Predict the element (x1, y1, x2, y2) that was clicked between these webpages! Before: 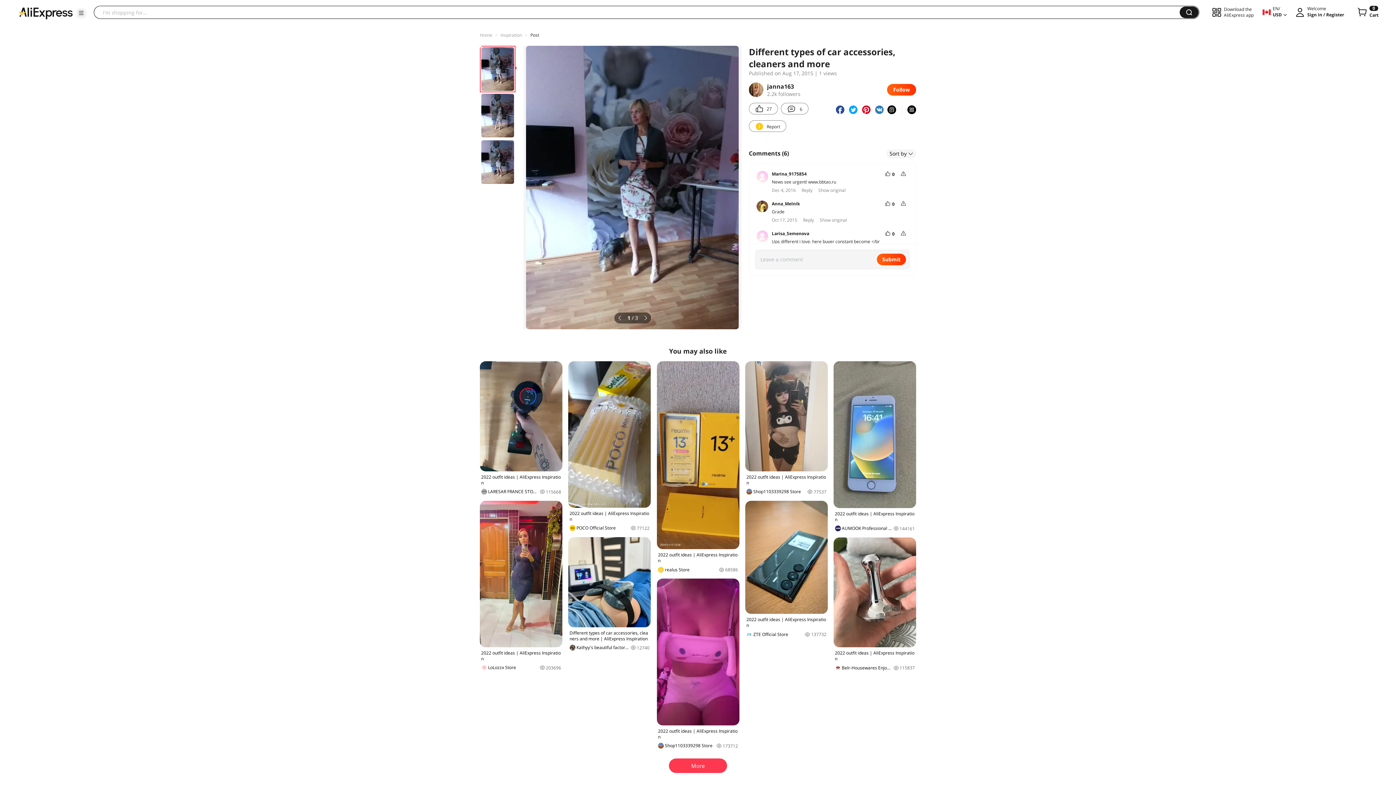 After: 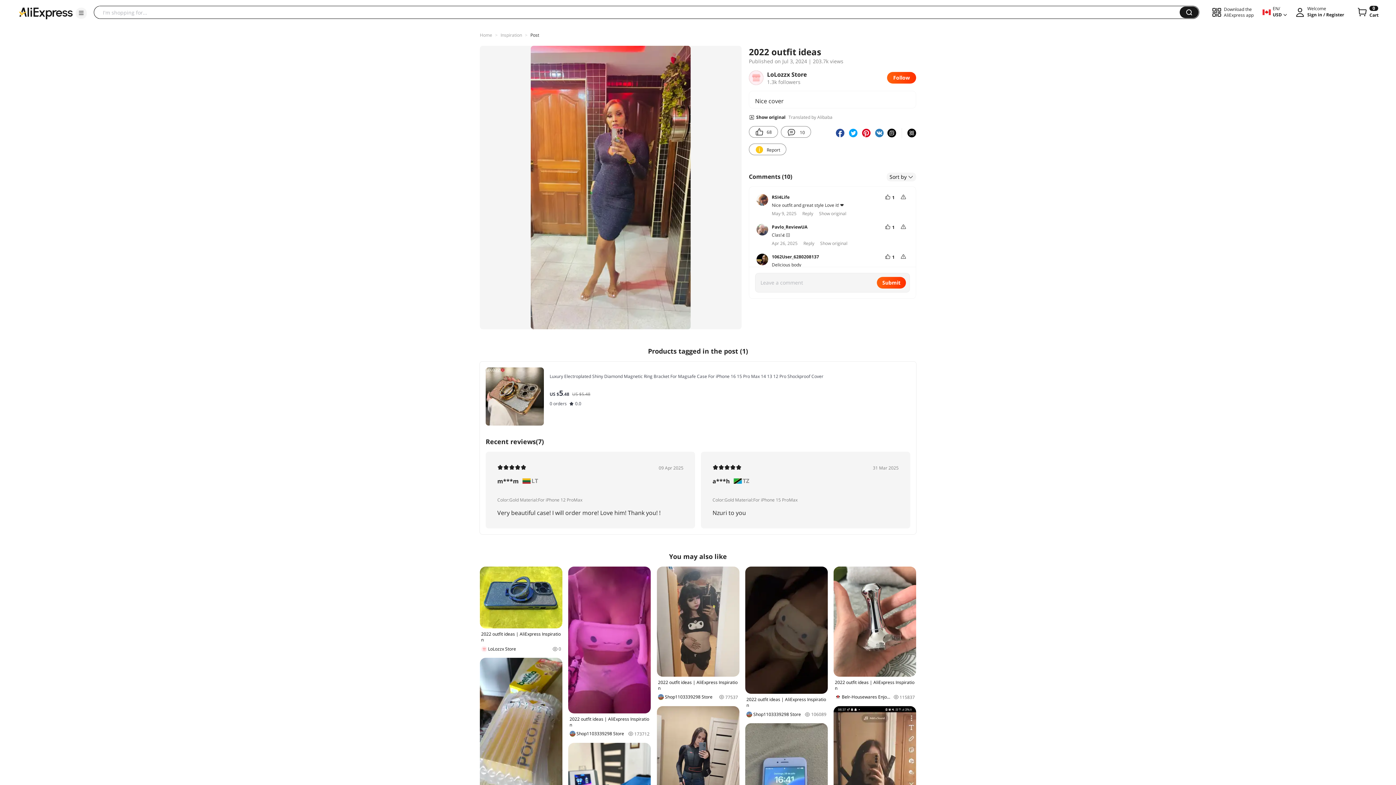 Action: label: 2022 outfit ideas | AliExpress Inspiration
LoLozzx Store
203696 bbox: (480, 500, 562, 671)